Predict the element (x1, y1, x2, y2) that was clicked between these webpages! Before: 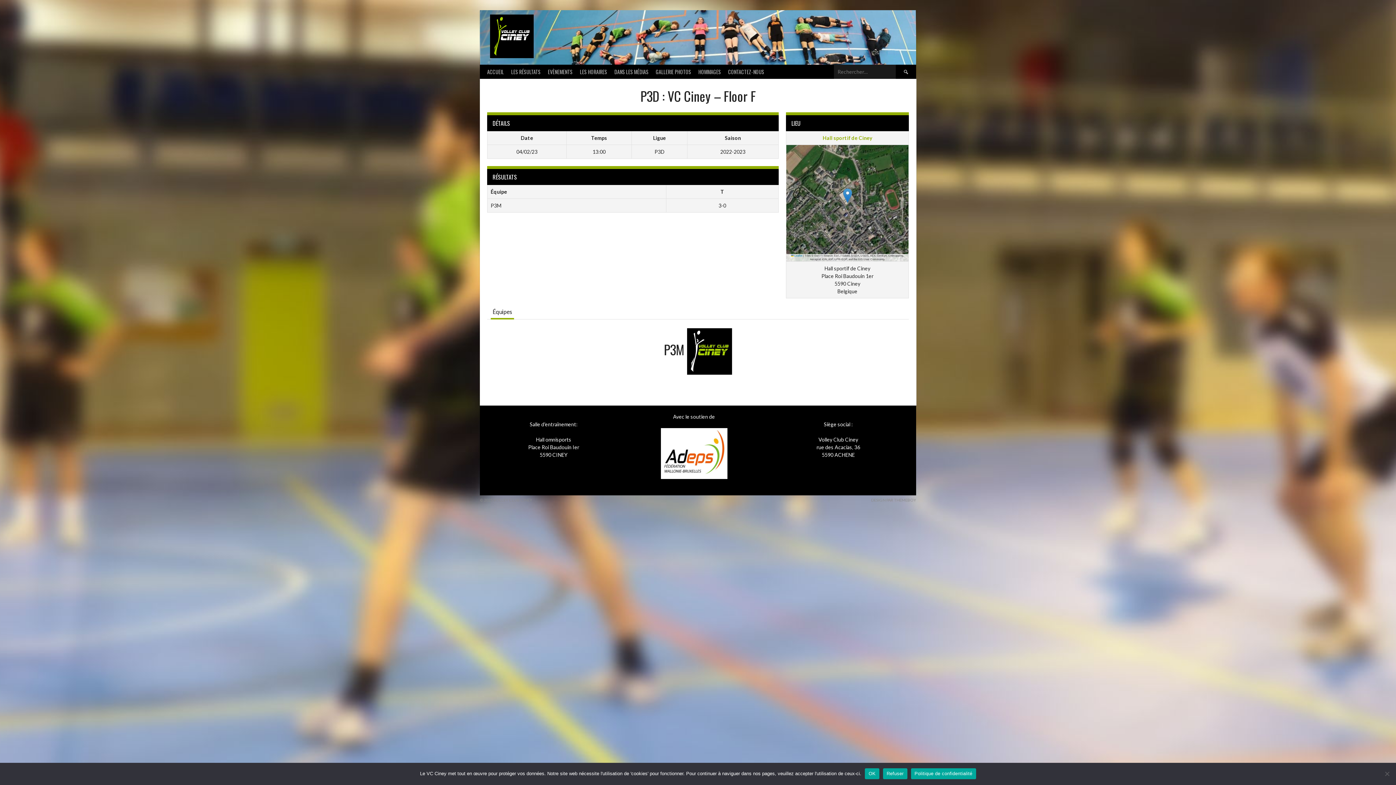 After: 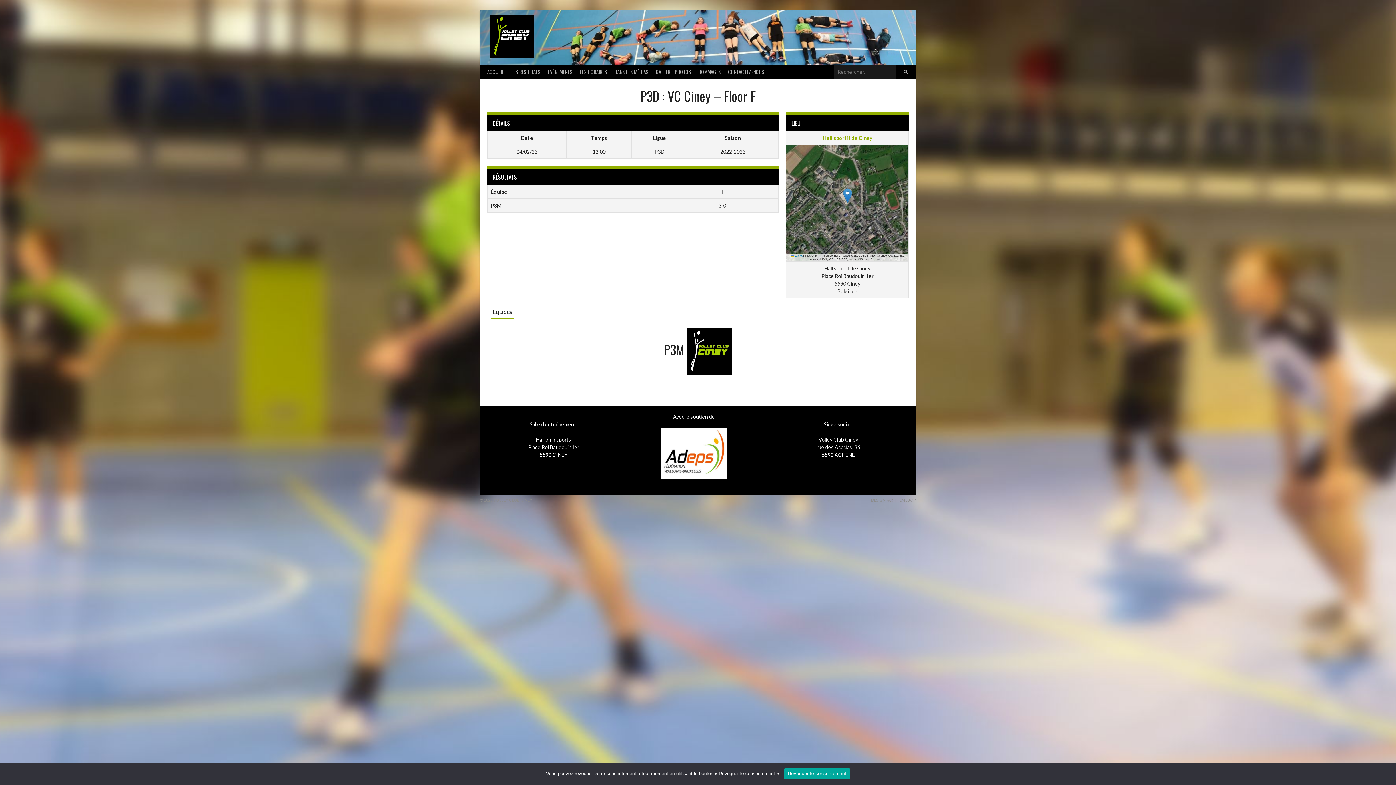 Action: label: Refuser bbox: (883, 768, 907, 779)